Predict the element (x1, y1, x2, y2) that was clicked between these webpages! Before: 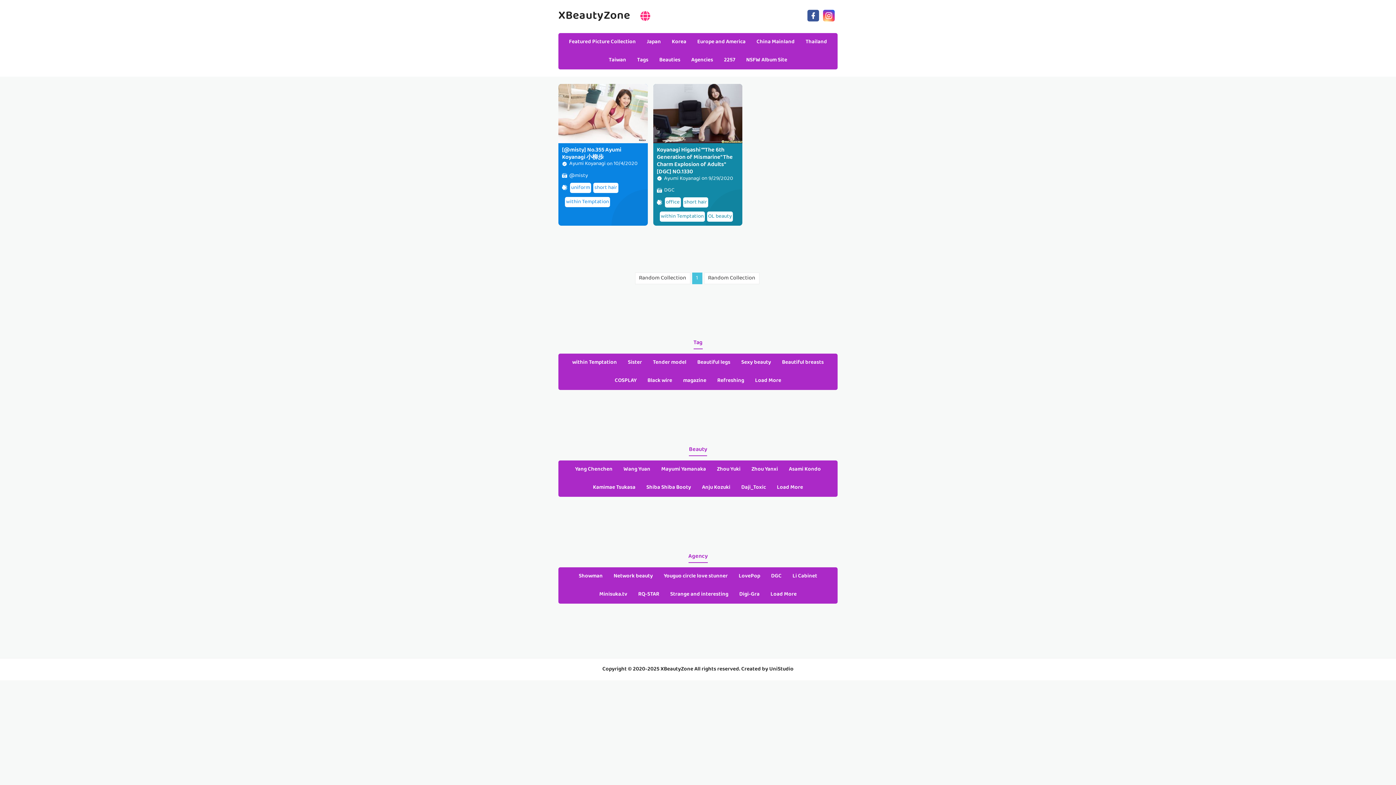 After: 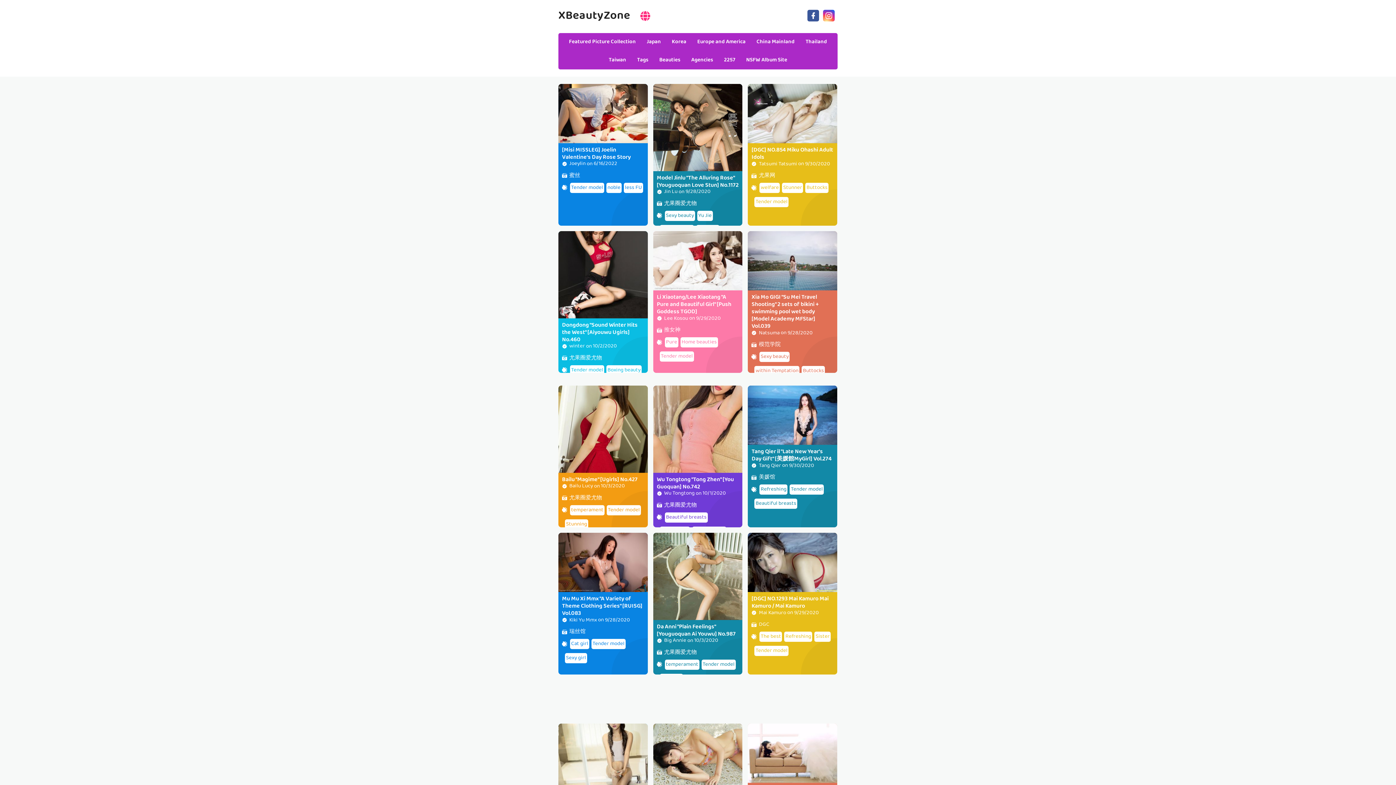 Action: bbox: (647, 353, 692, 371) label: Tender model